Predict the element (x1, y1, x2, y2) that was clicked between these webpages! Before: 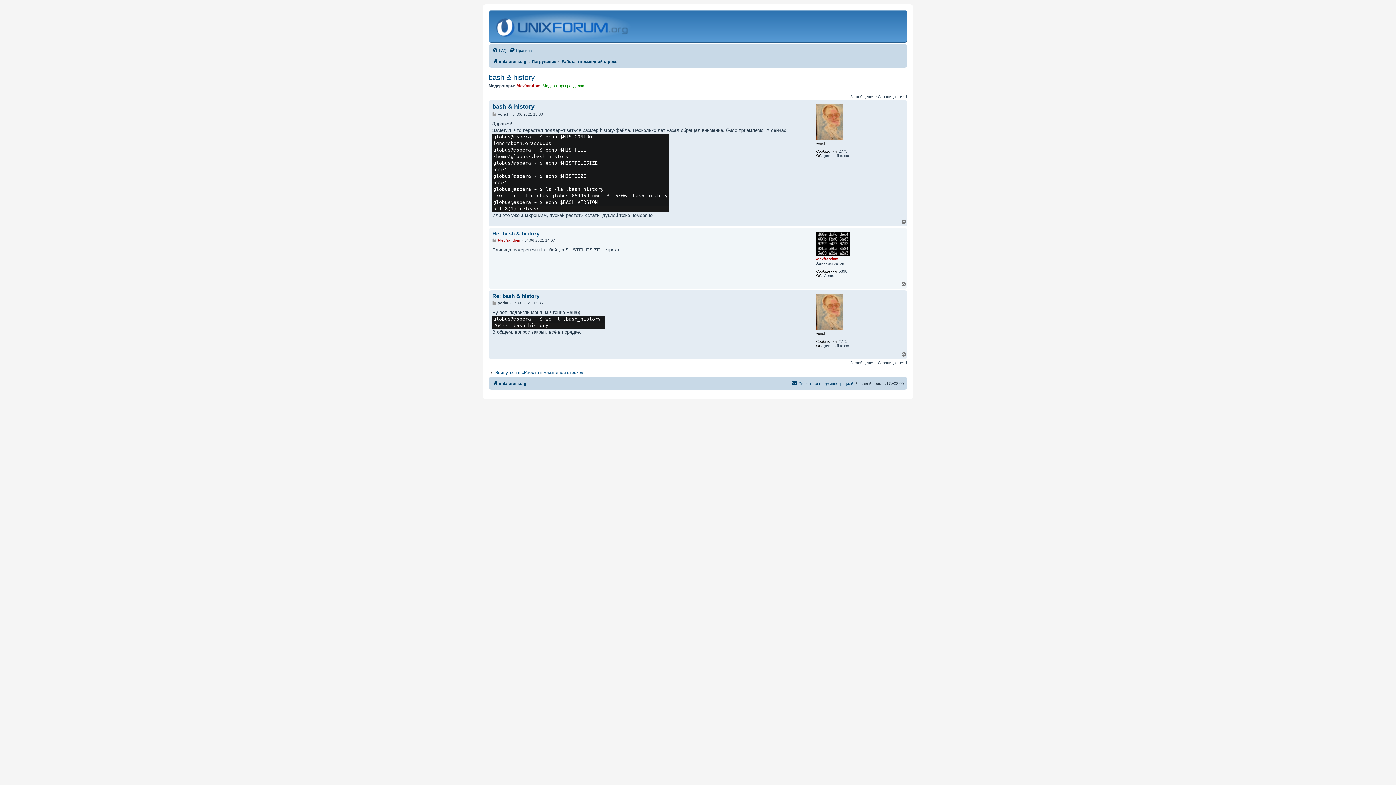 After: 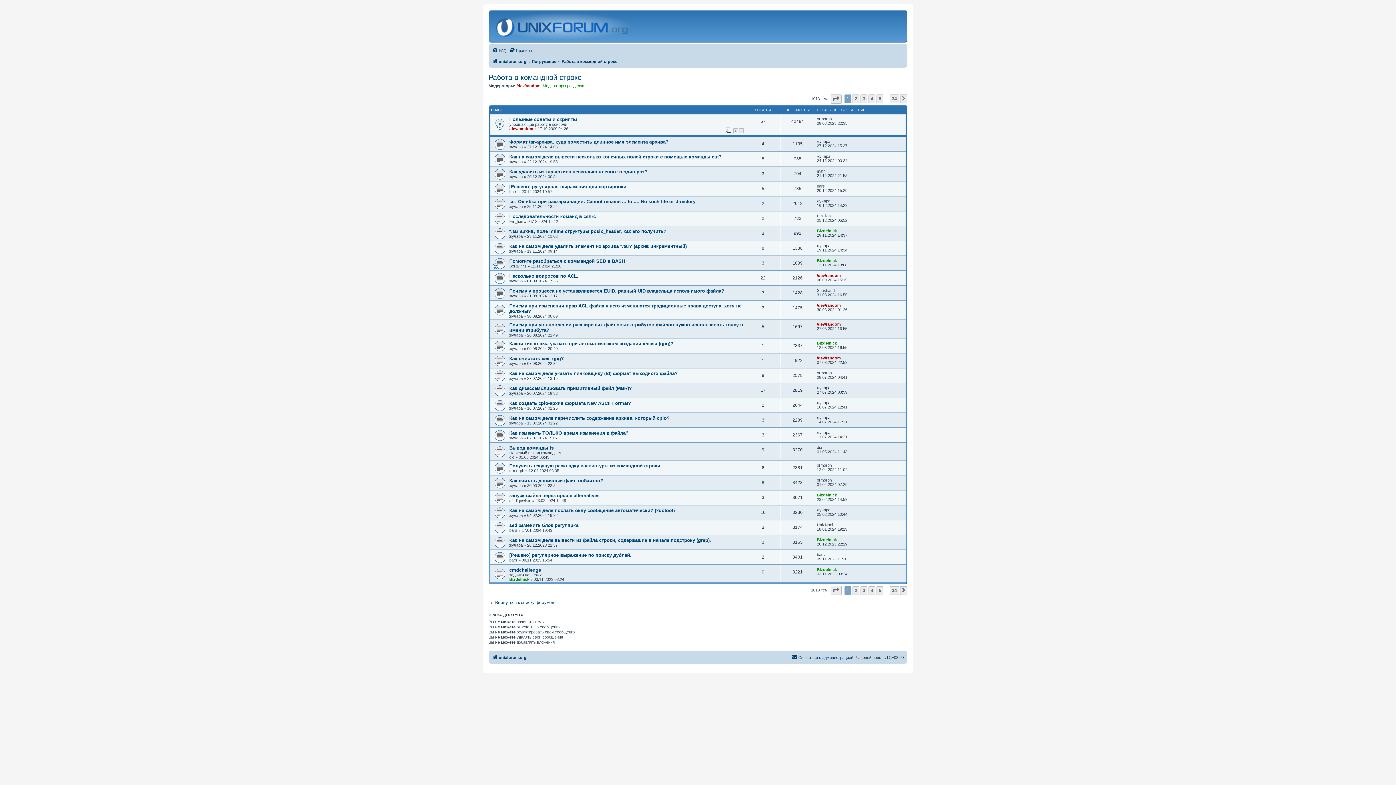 Action: bbox: (488, 370, 583, 375) label: Вернуться в «Работа в командной строке»